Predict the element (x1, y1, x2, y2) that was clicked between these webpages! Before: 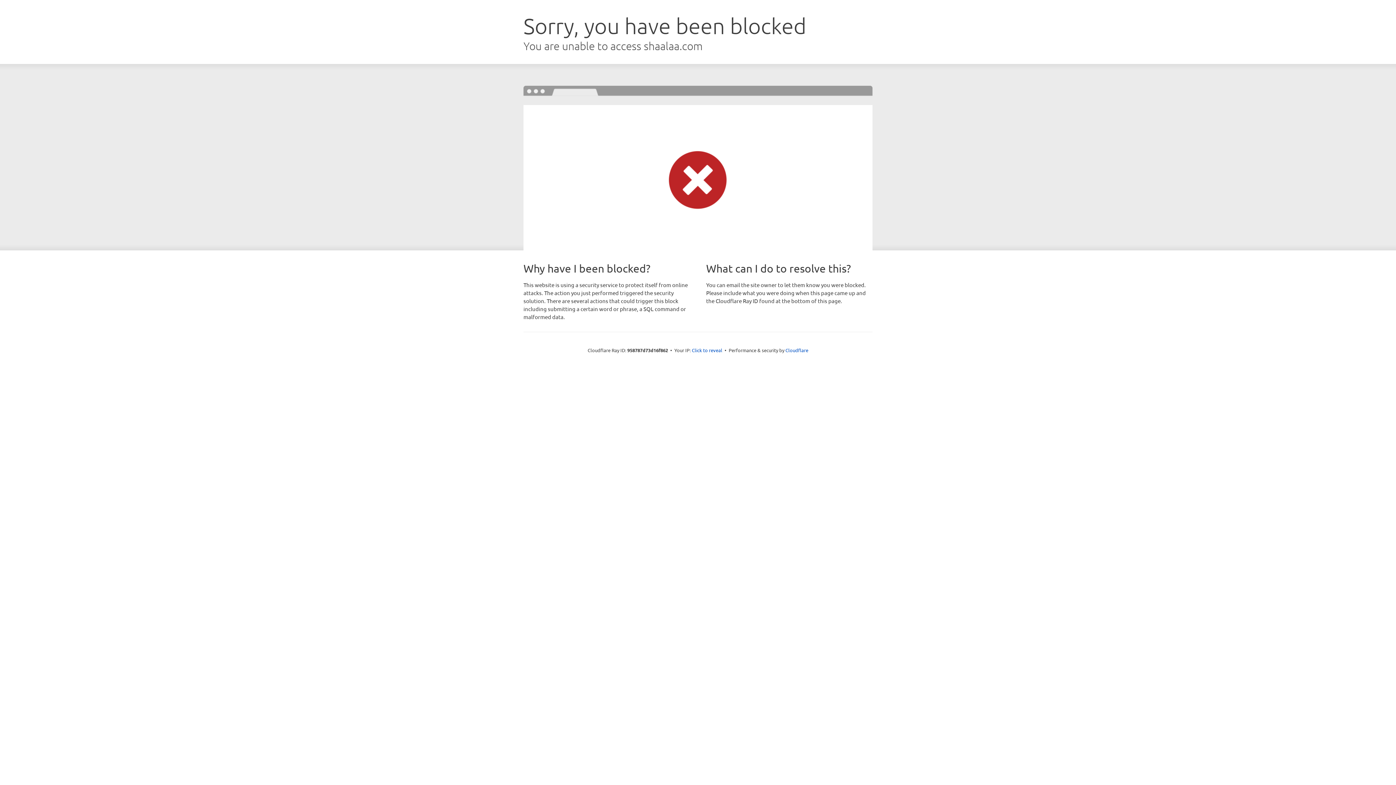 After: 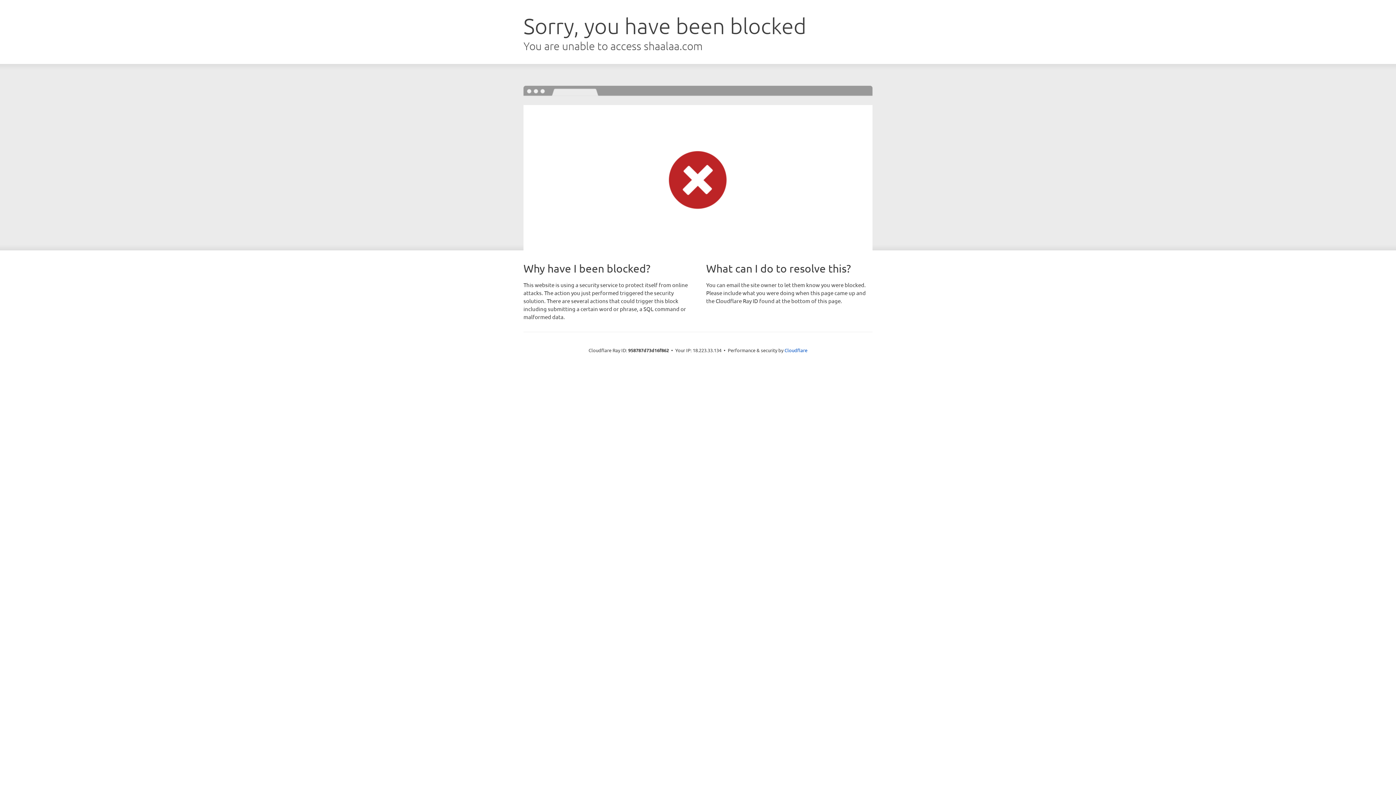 Action: bbox: (692, 346, 722, 353) label: Click to reveal